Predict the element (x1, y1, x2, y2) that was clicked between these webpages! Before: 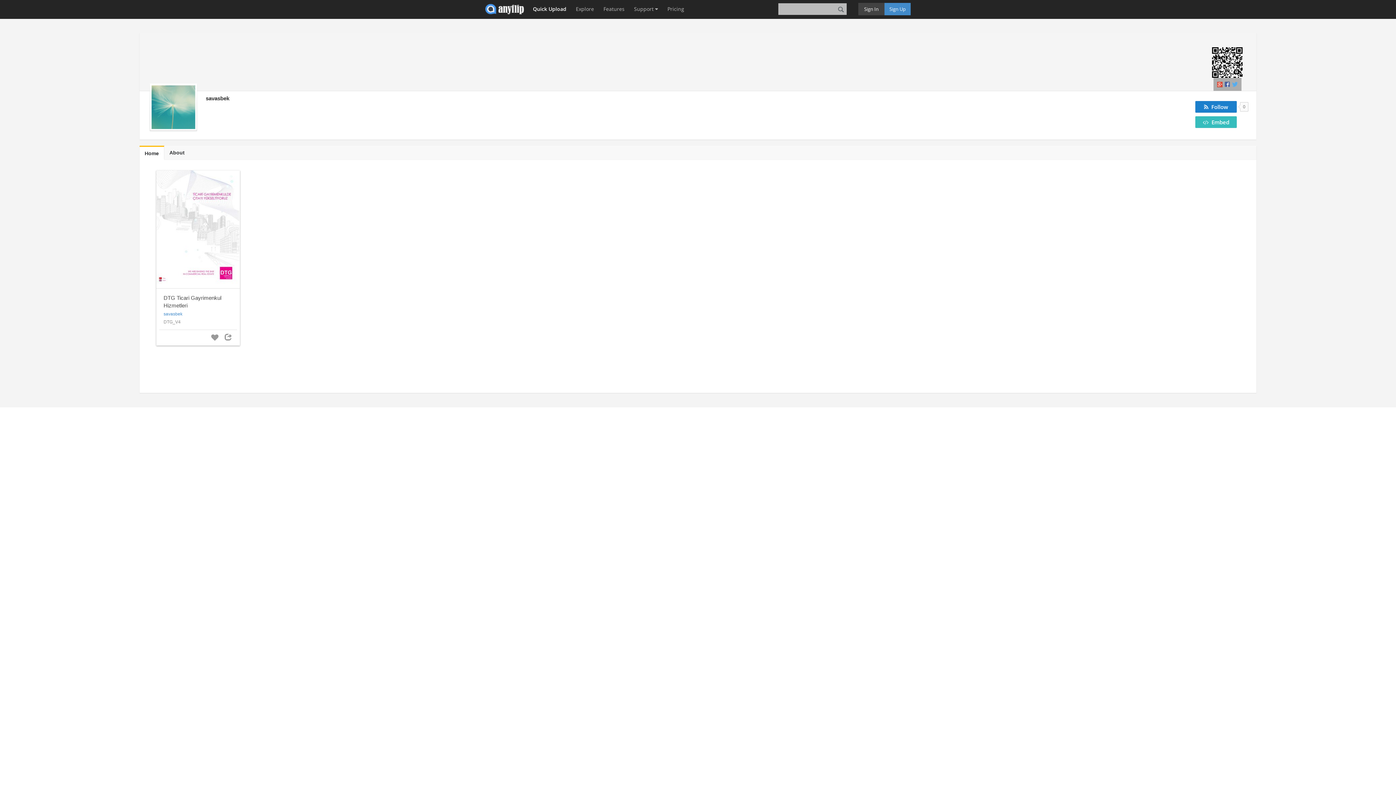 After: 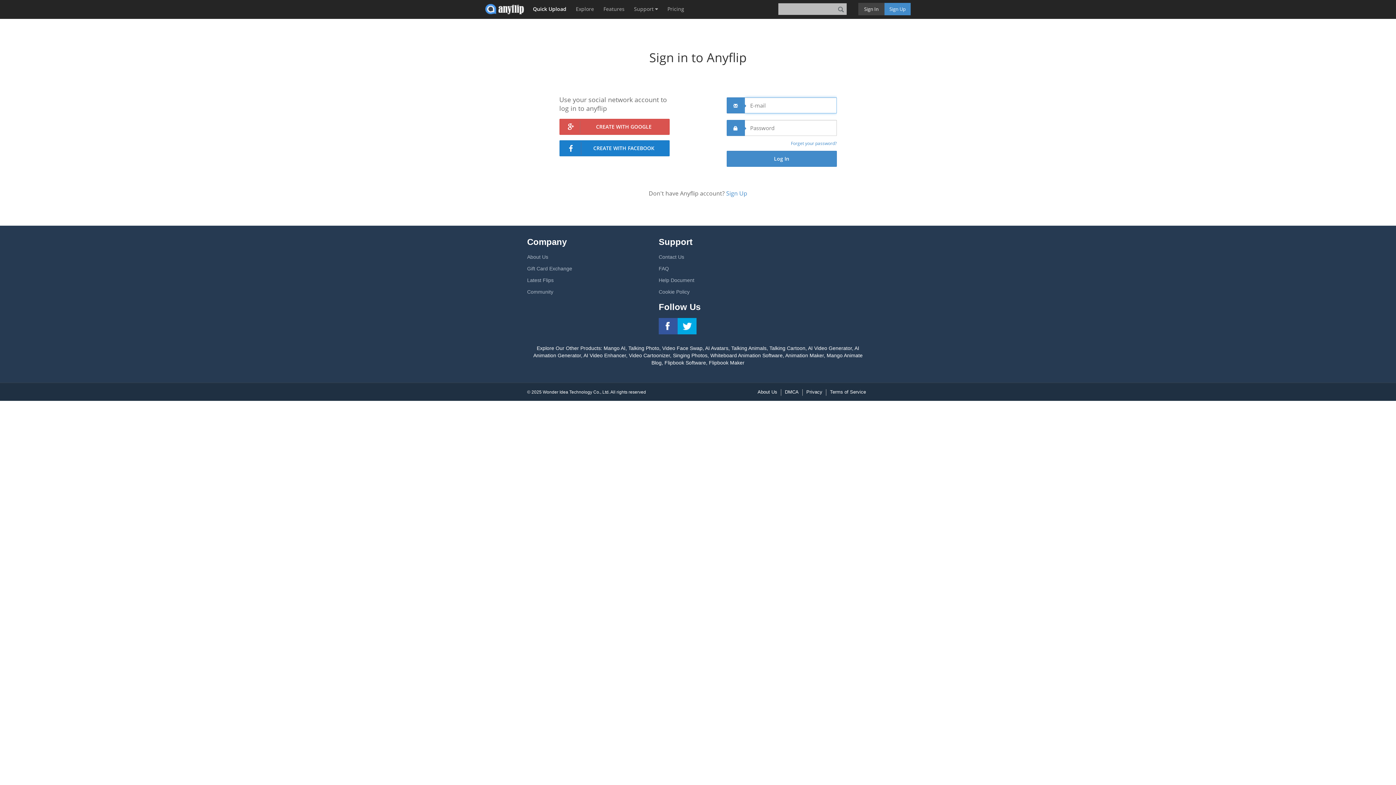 Action: bbox: (529, 0, 570, 18) label: Quick Upload